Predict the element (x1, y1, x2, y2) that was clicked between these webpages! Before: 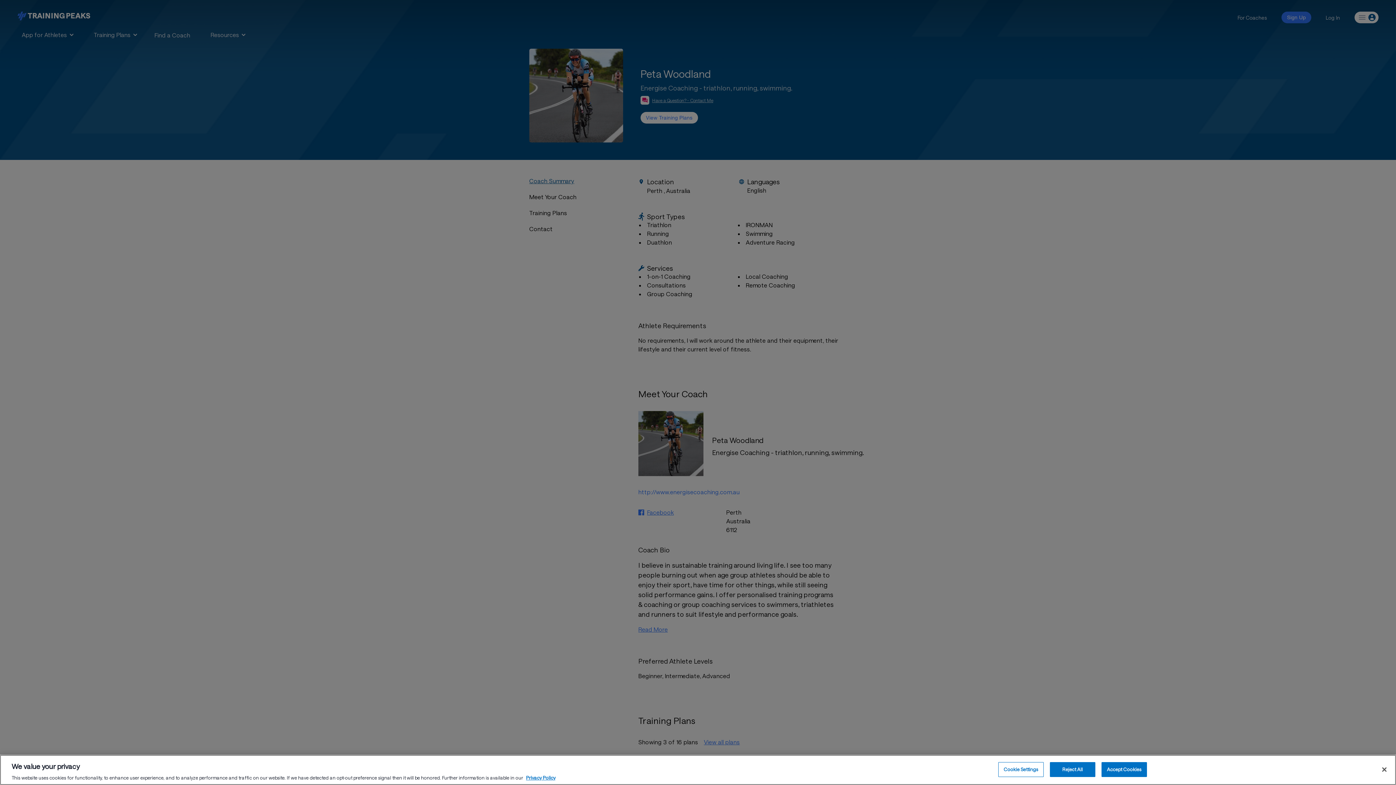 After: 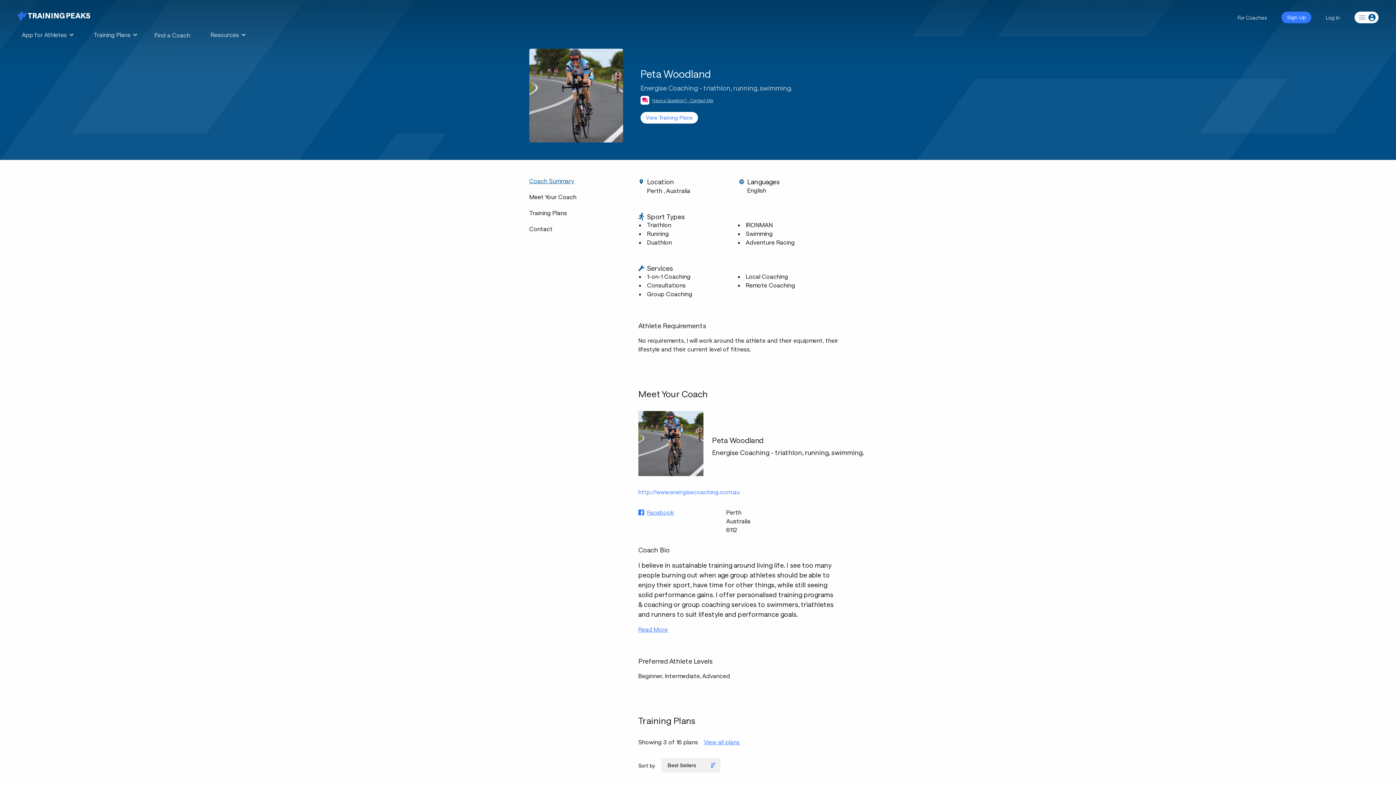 Action: label: Reject All bbox: (1050, 762, 1095, 777)